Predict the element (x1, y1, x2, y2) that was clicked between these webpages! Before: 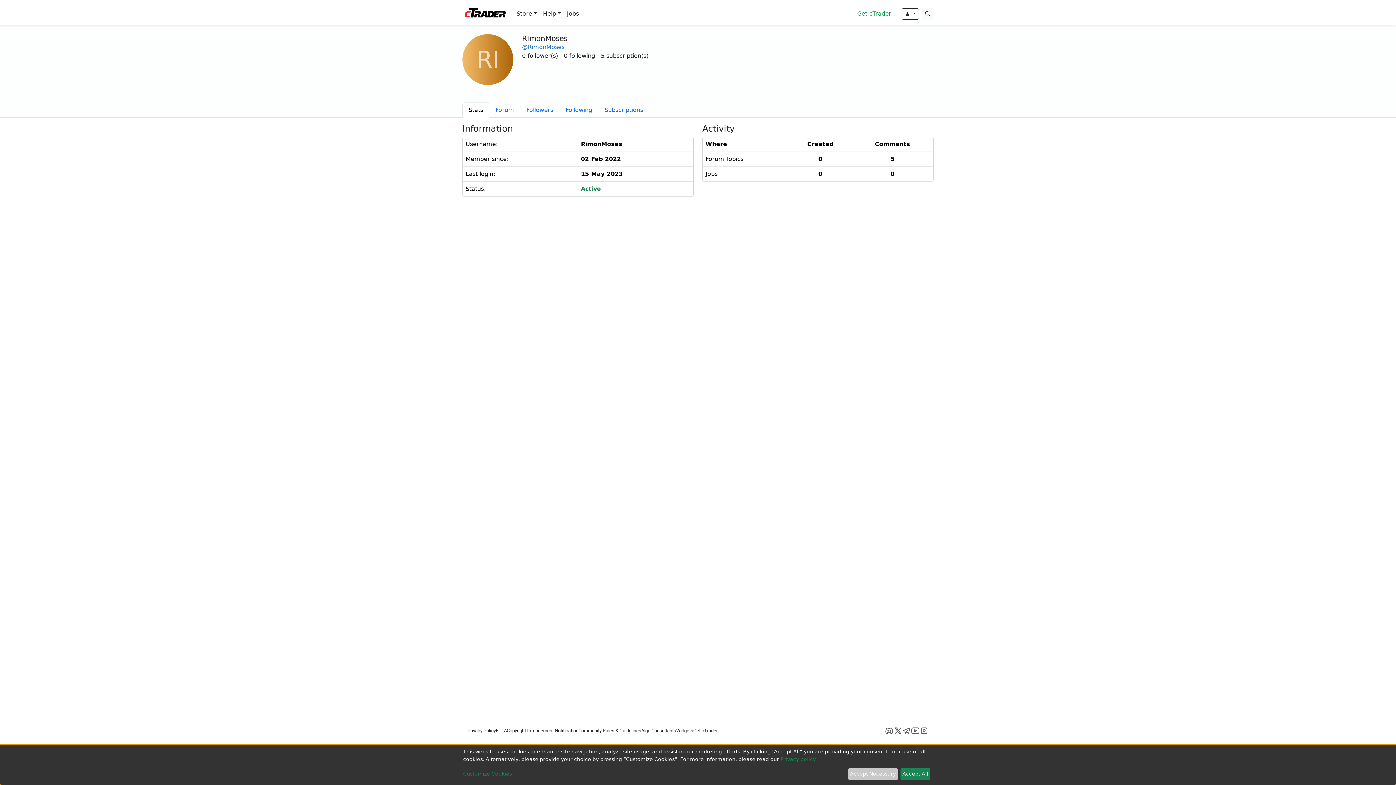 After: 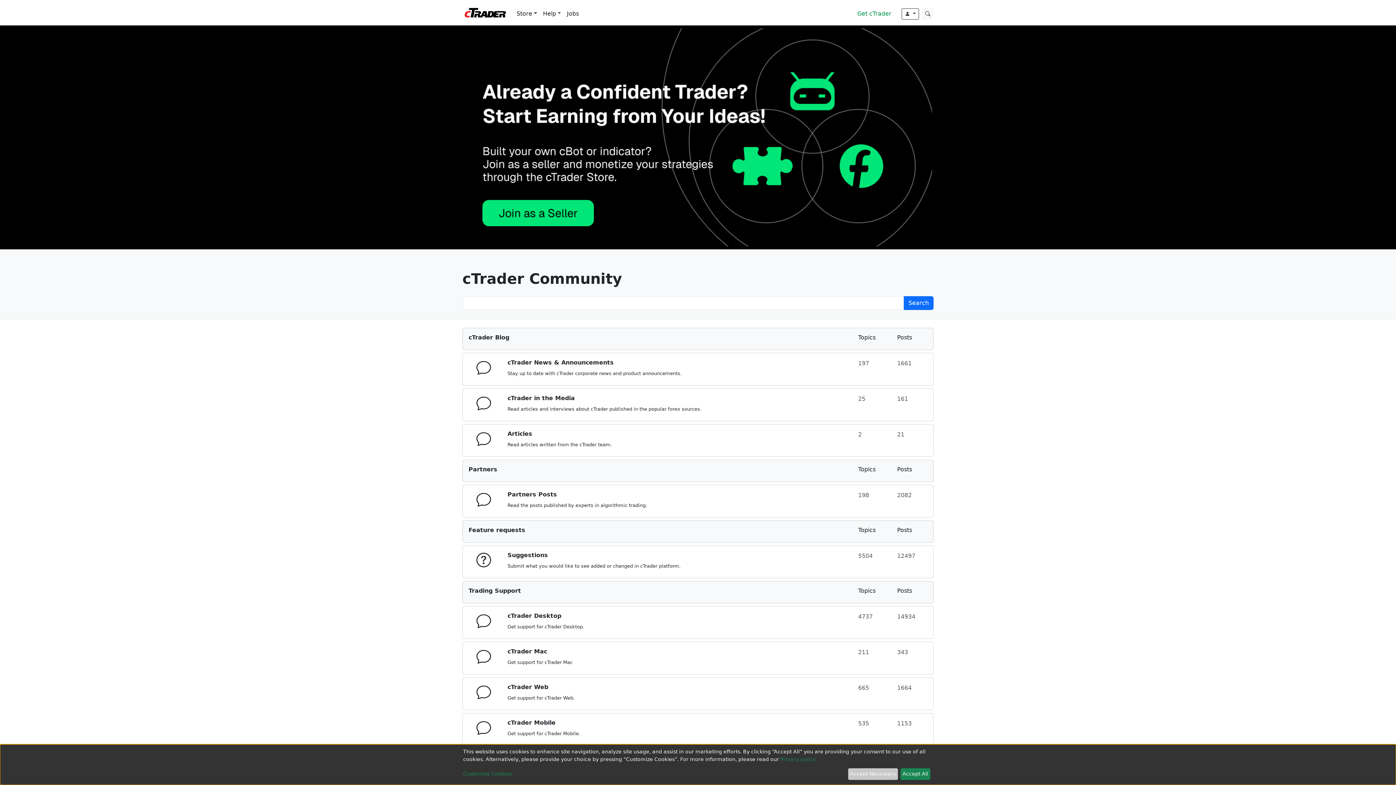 Action: bbox: (462, 2, 508, 22)